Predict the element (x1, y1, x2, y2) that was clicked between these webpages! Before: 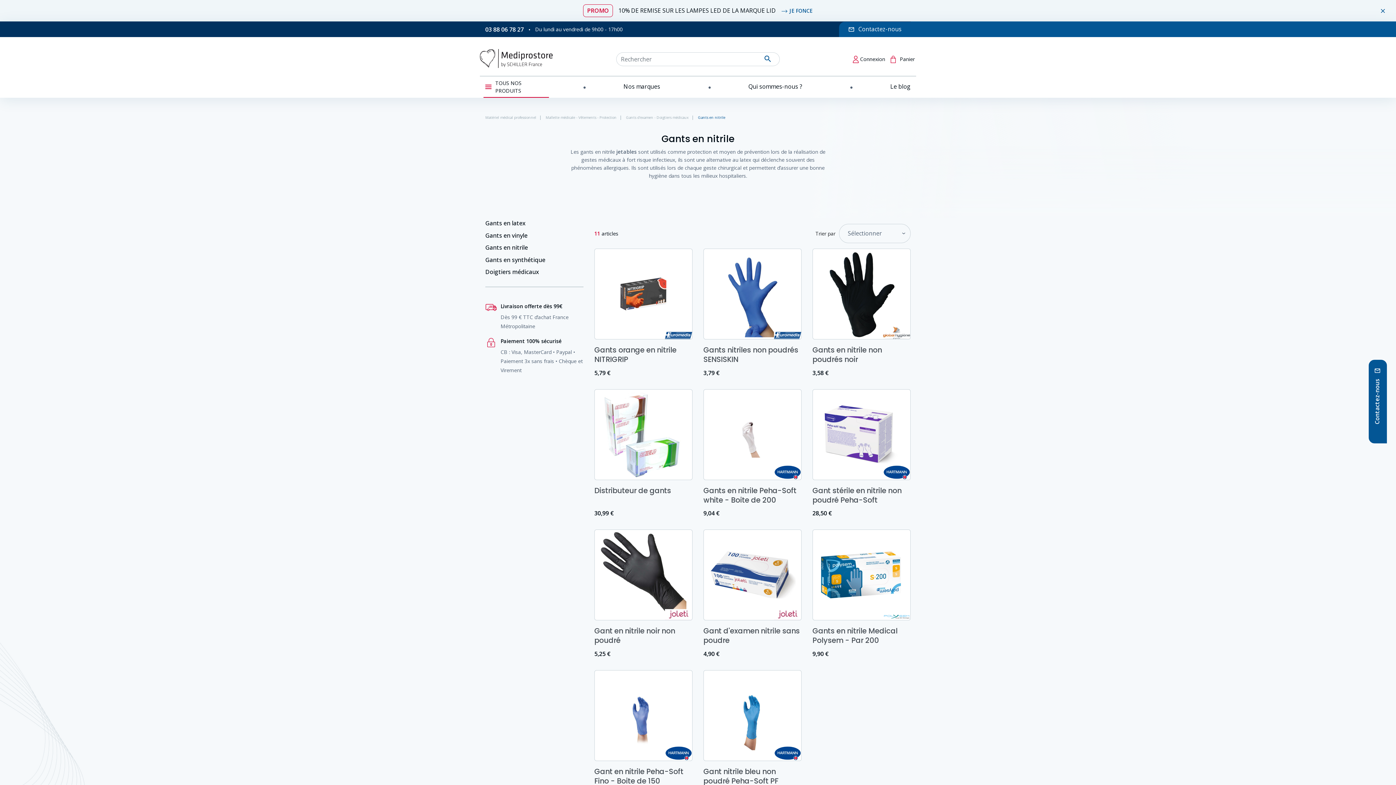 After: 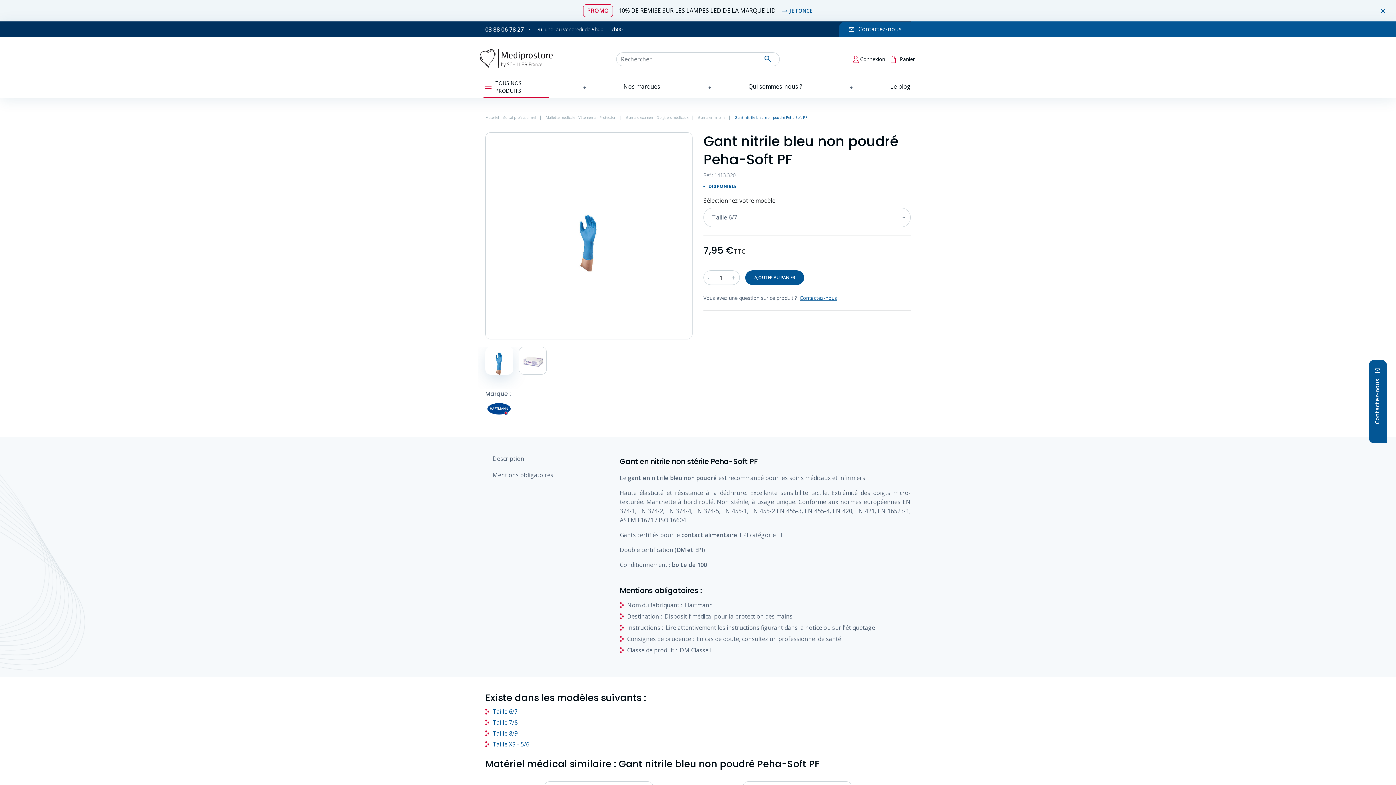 Action: label: Gant nitrile bleu non poudré Peha-Soft PF bbox: (703, 766, 778, 786)